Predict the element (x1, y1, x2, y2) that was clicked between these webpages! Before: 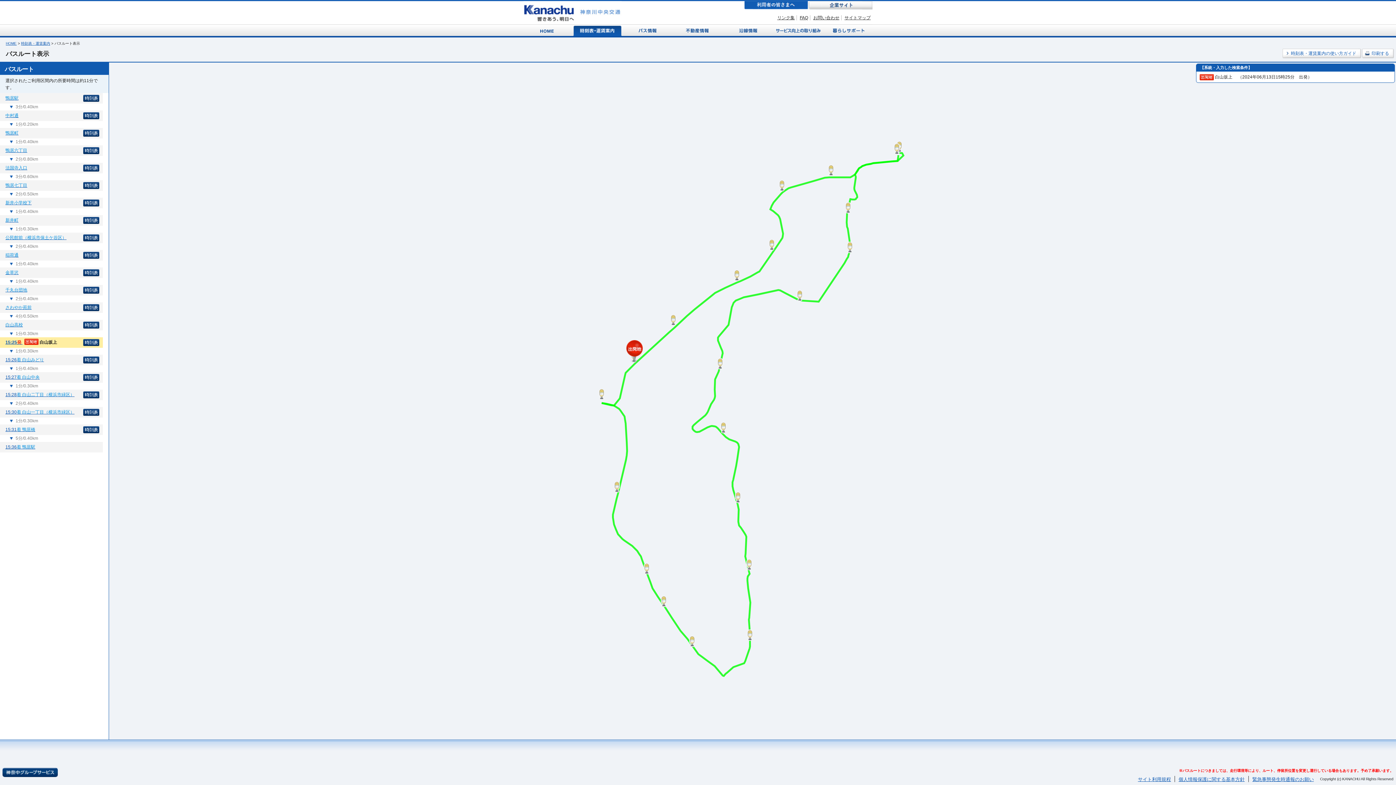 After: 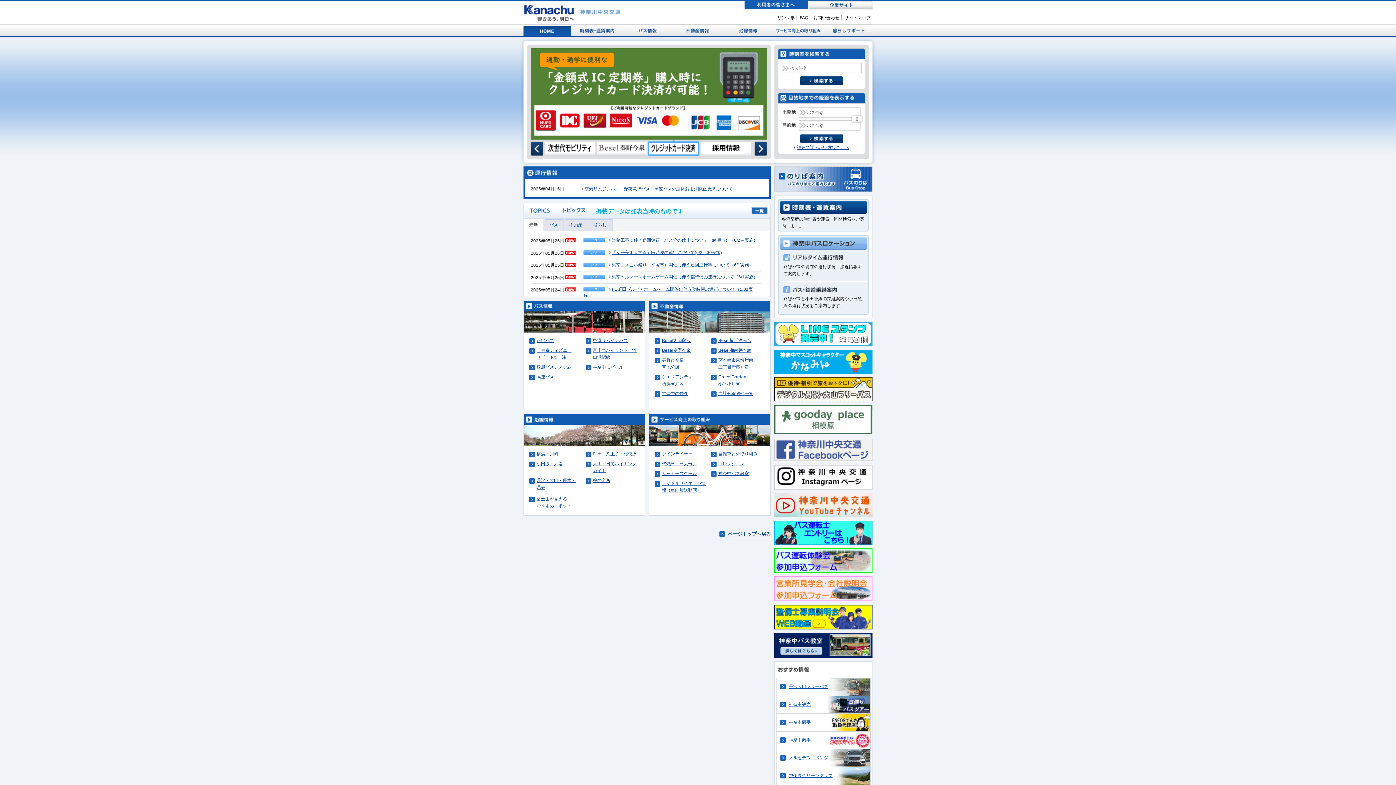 Action: bbox: (5, 41, 16, 45) label: HOME